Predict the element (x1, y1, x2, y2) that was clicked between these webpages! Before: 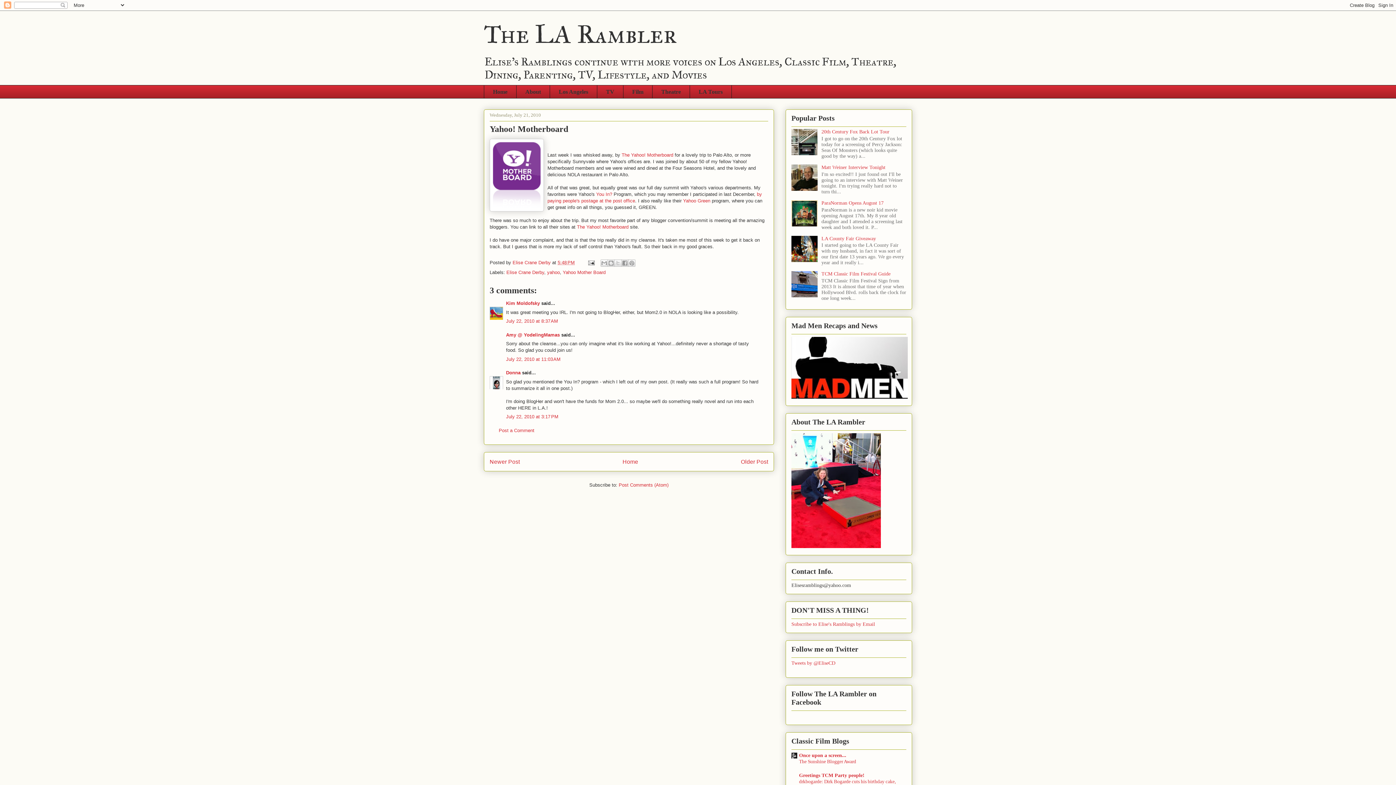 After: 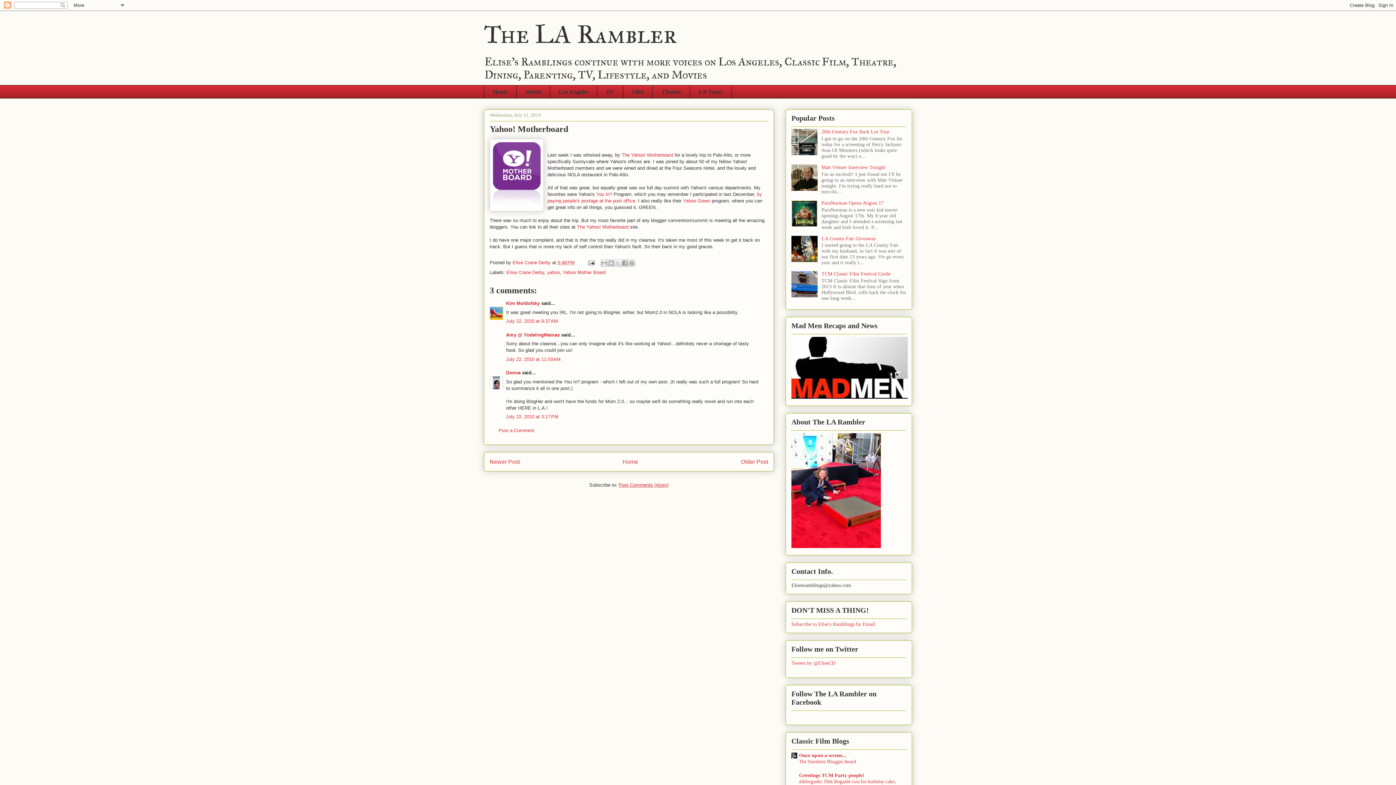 Action: label: Post Comments (Atom) bbox: (618, 482, 668, 487)